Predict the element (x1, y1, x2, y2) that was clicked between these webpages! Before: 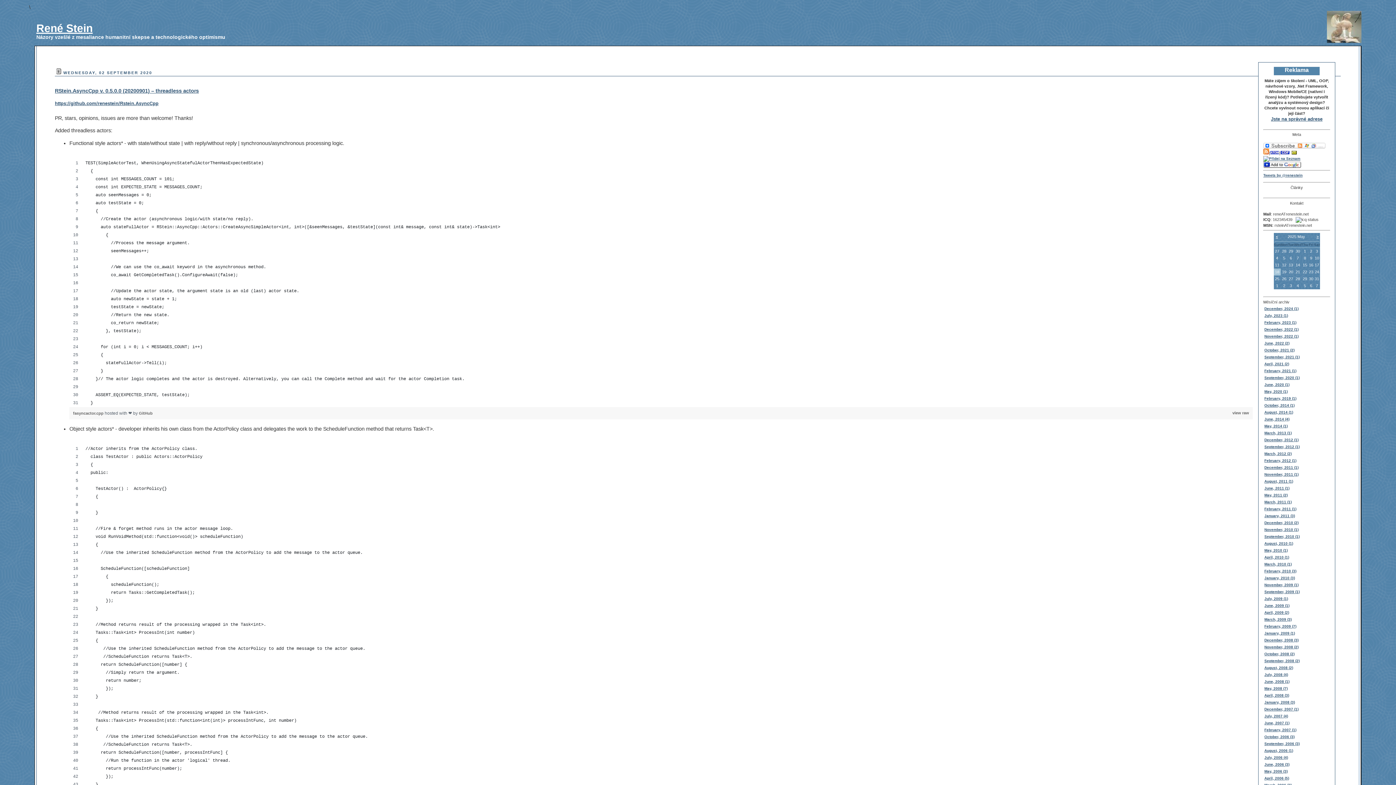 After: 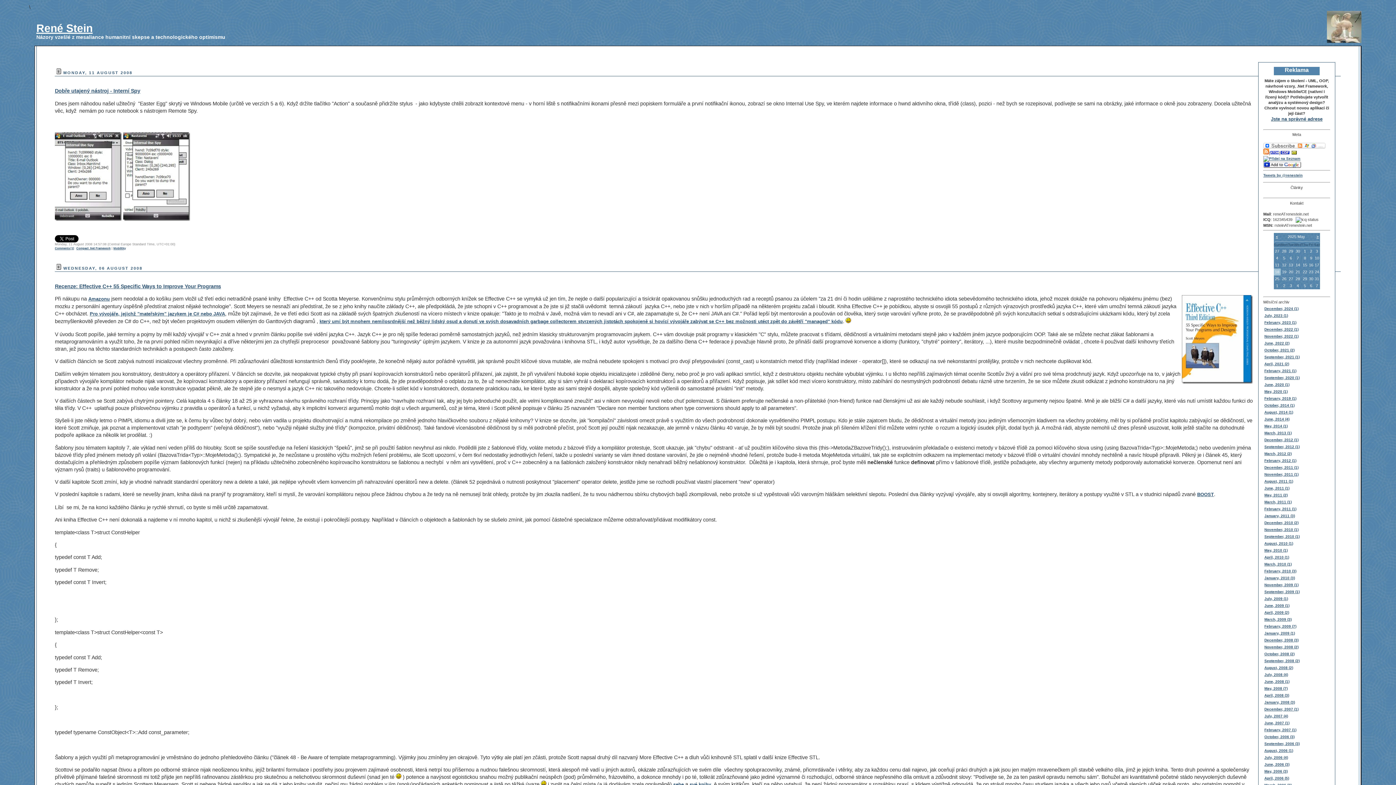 Action: label: August, 2008 (2) bbox: (1264, 666, 1293, 670)